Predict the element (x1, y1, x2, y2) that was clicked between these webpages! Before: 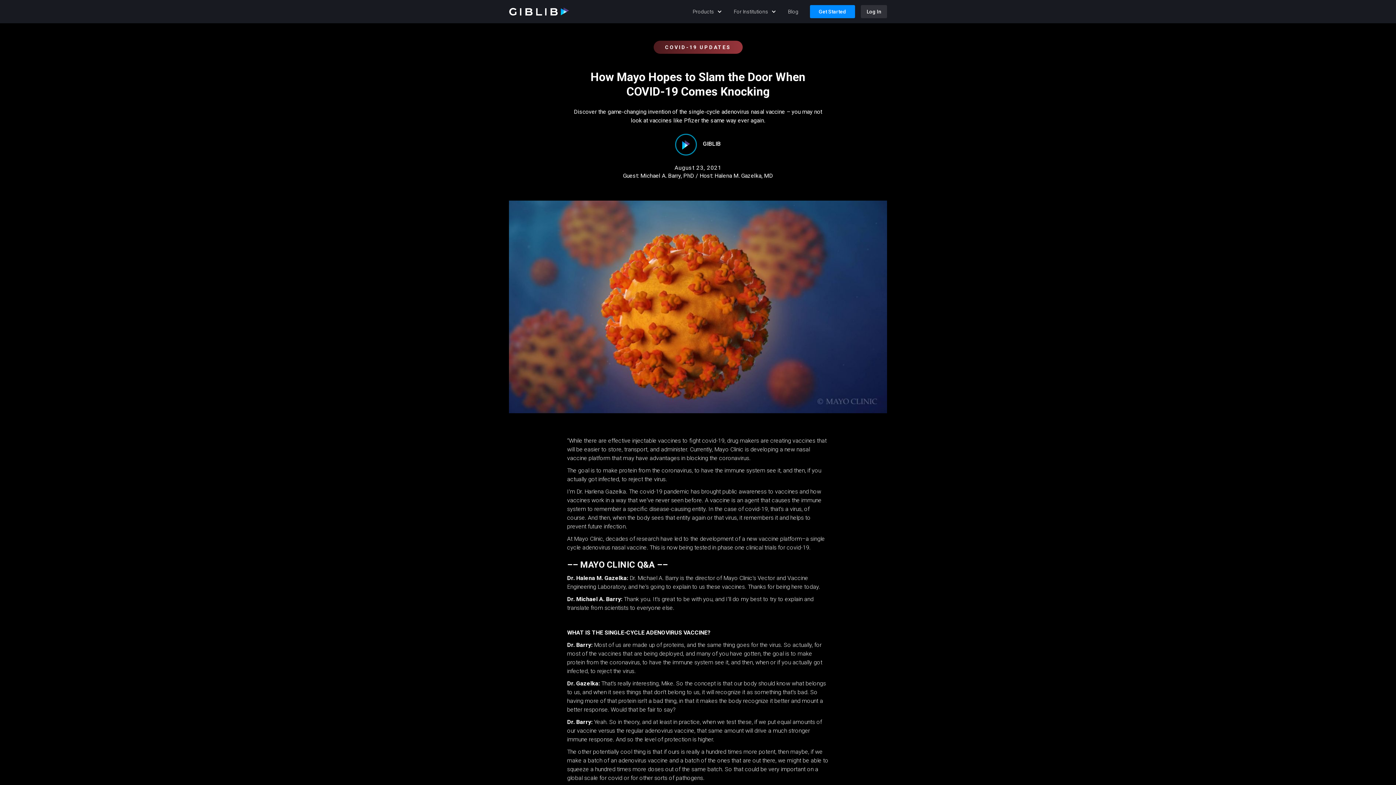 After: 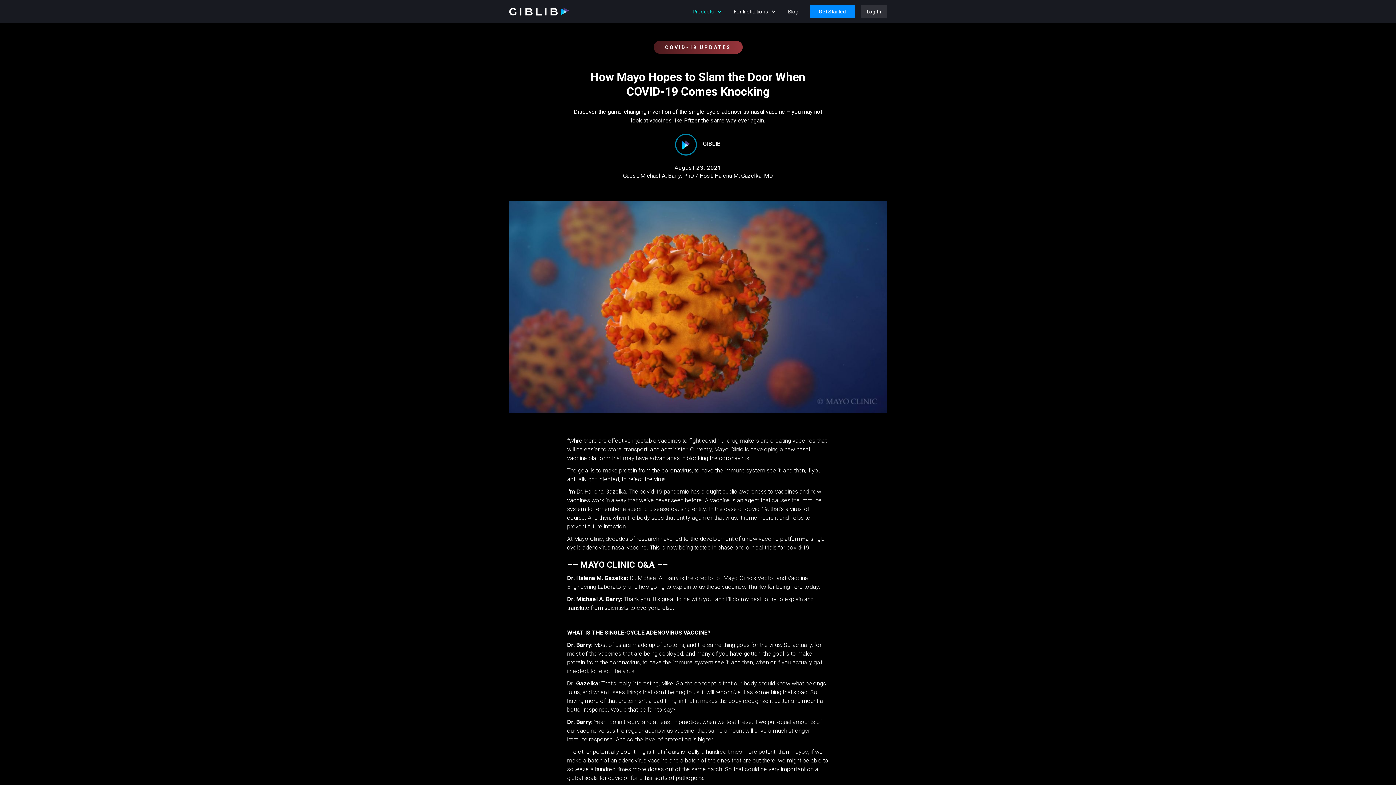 Action: bbox: (687, -2, 728, 25) label: Products